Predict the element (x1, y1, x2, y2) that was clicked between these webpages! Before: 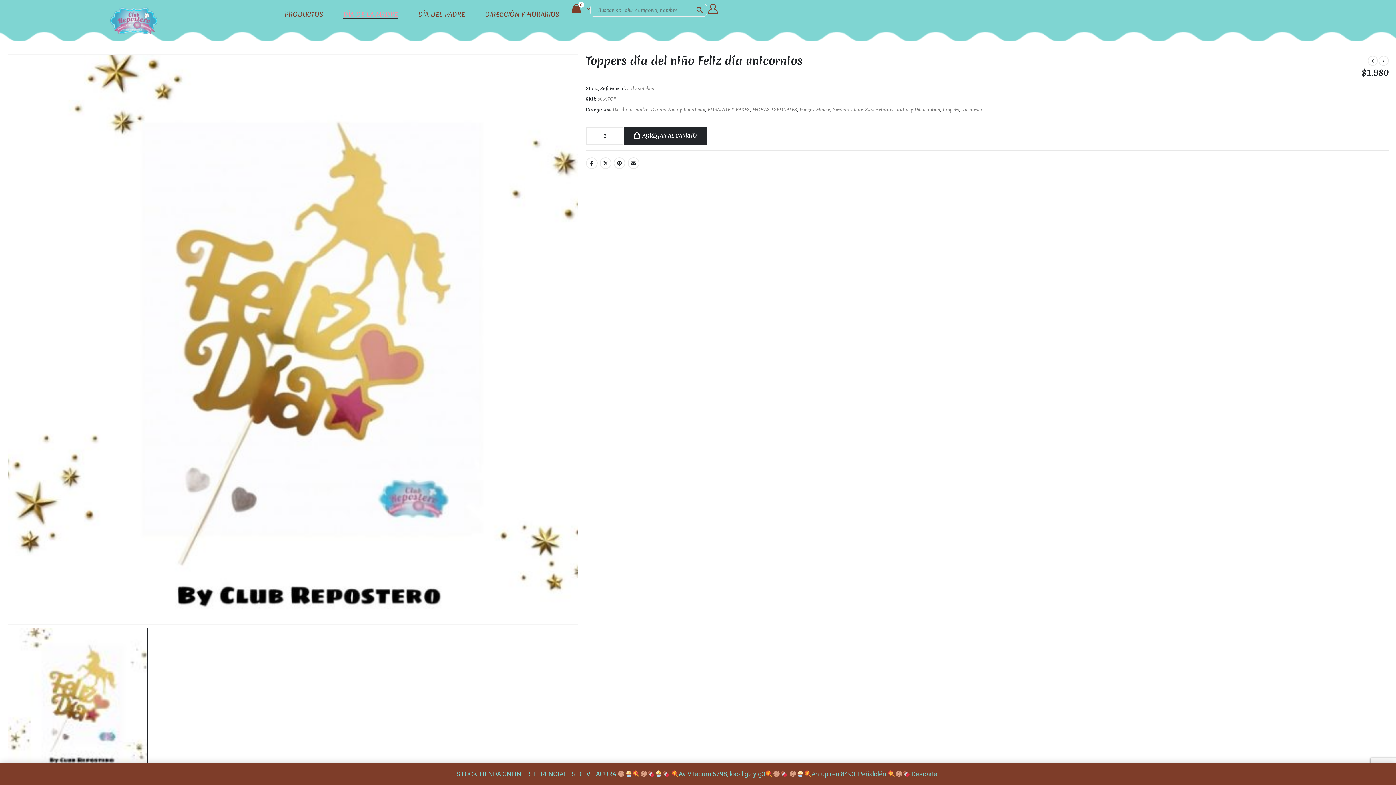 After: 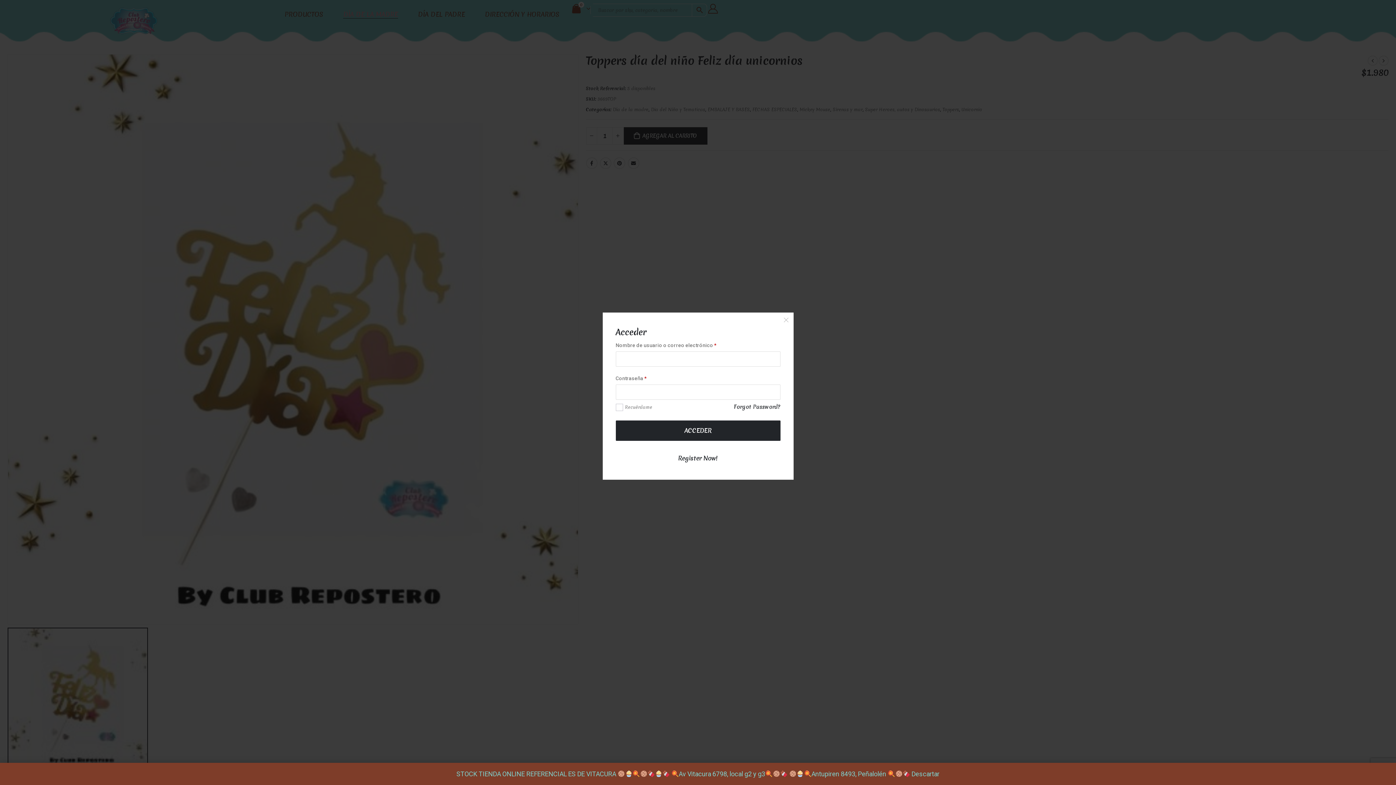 Action: bbox: (707, 3, 719, 13)